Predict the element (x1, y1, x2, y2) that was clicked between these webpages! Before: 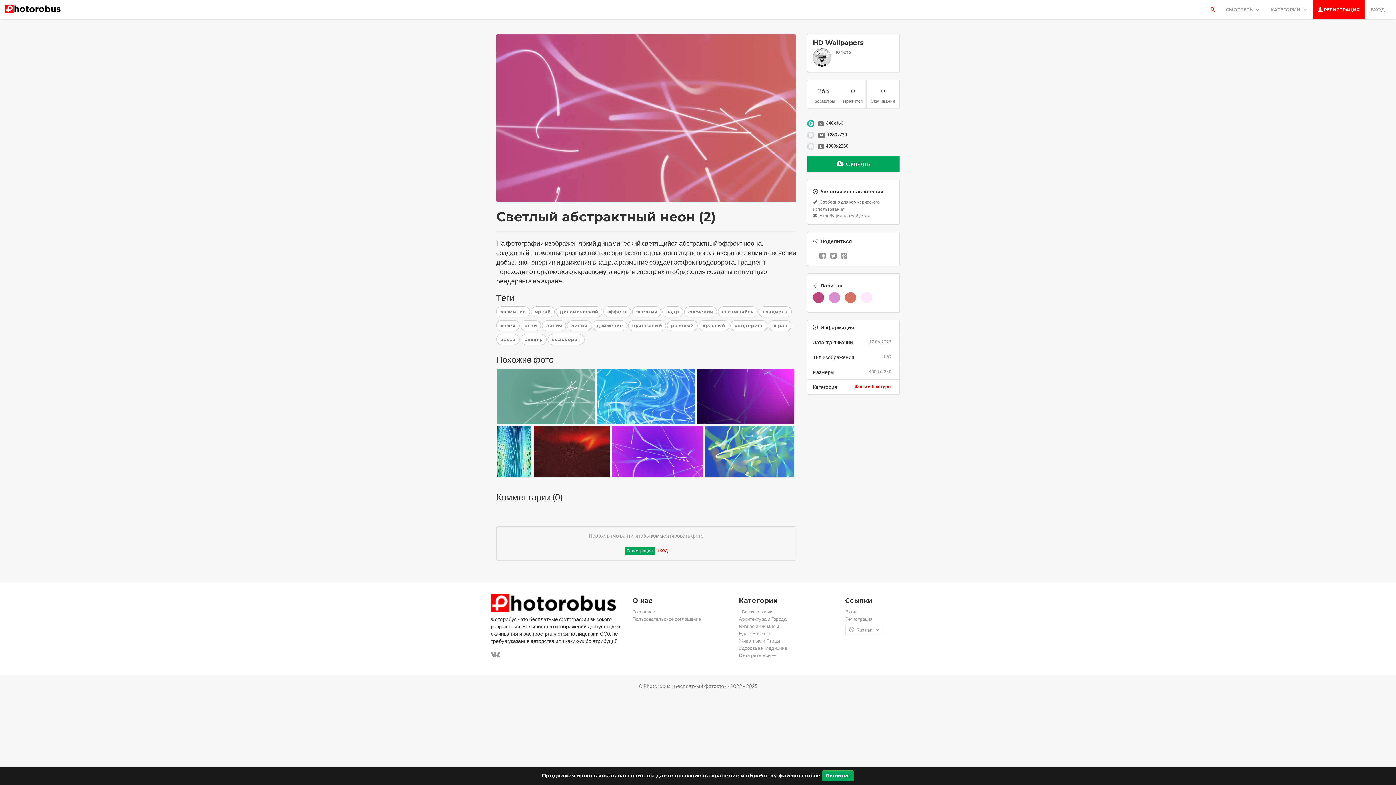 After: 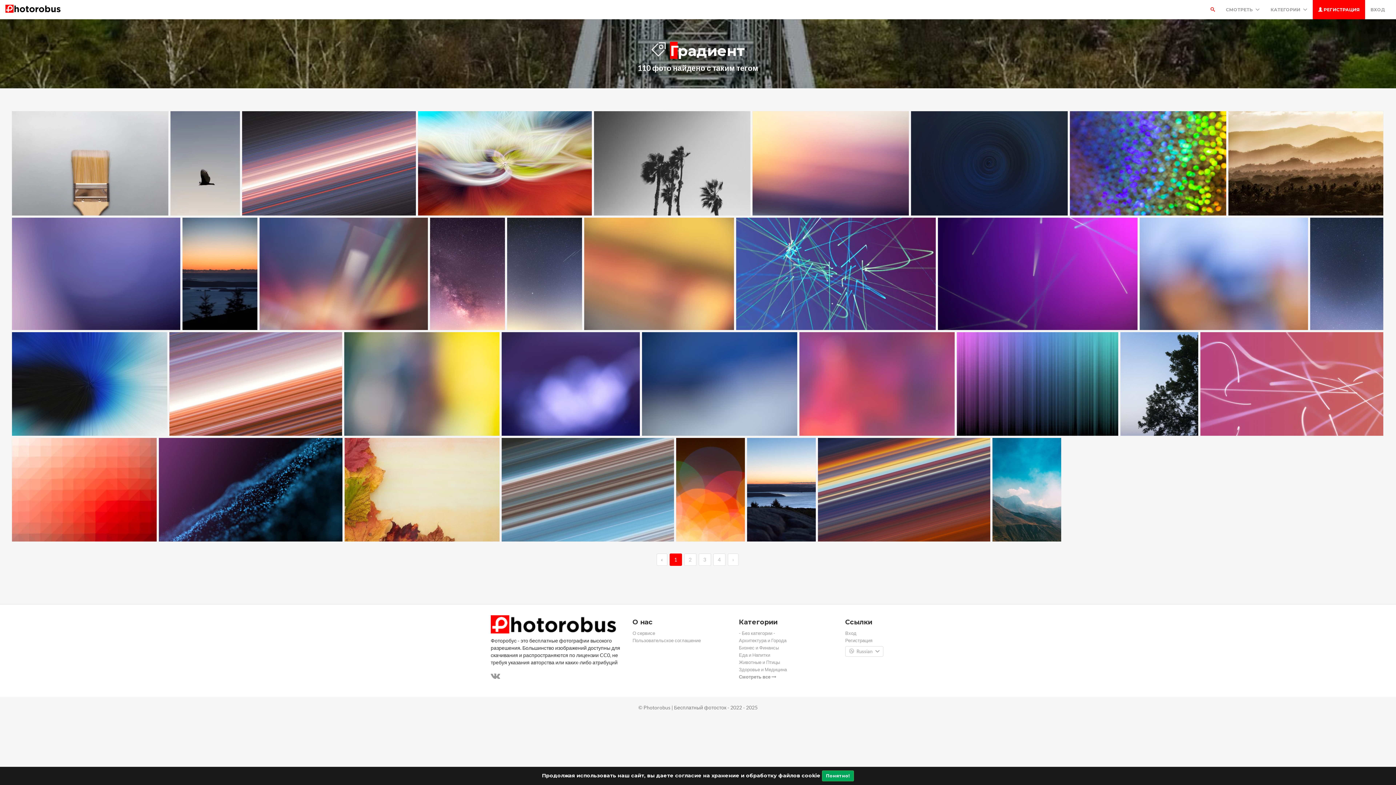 Action: label: градиент bbox: (758, 306, 792, 317)